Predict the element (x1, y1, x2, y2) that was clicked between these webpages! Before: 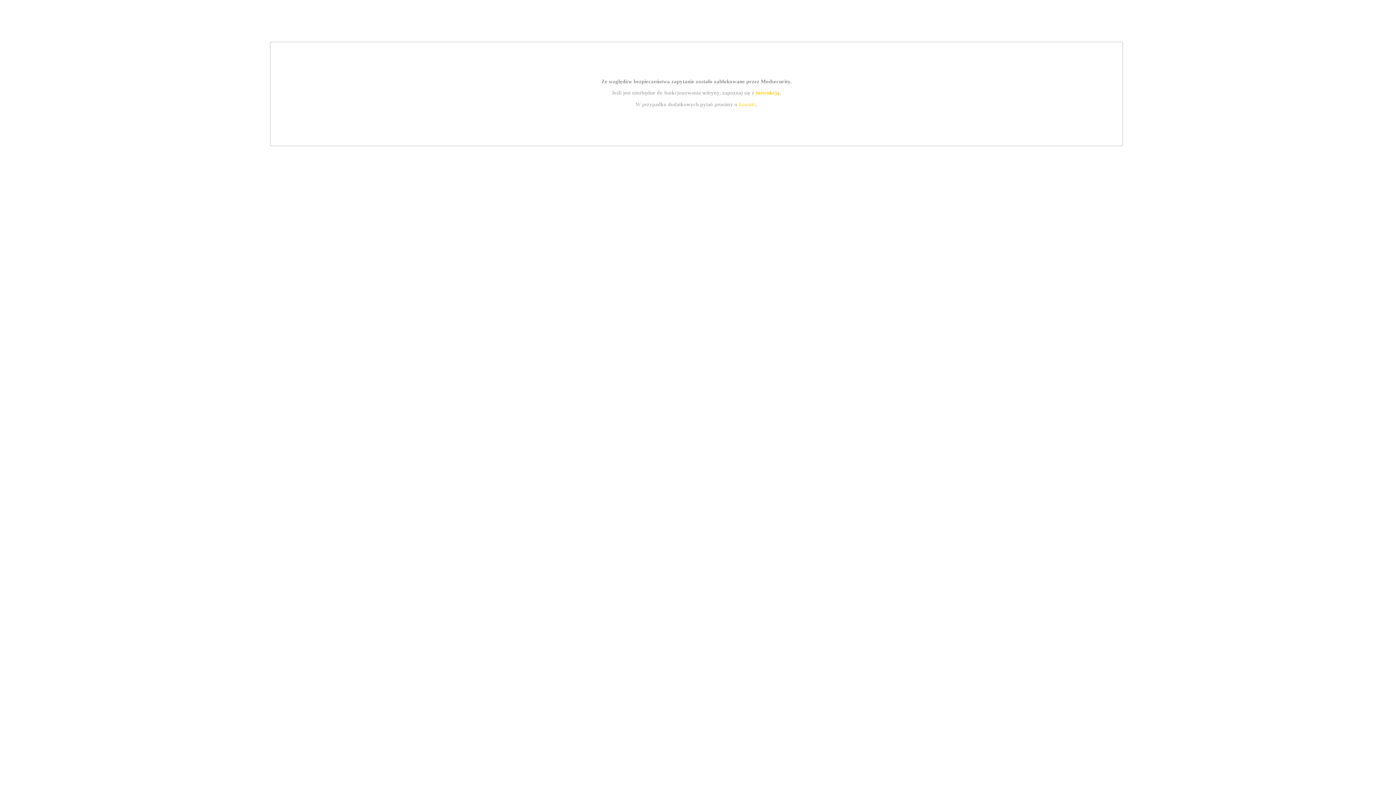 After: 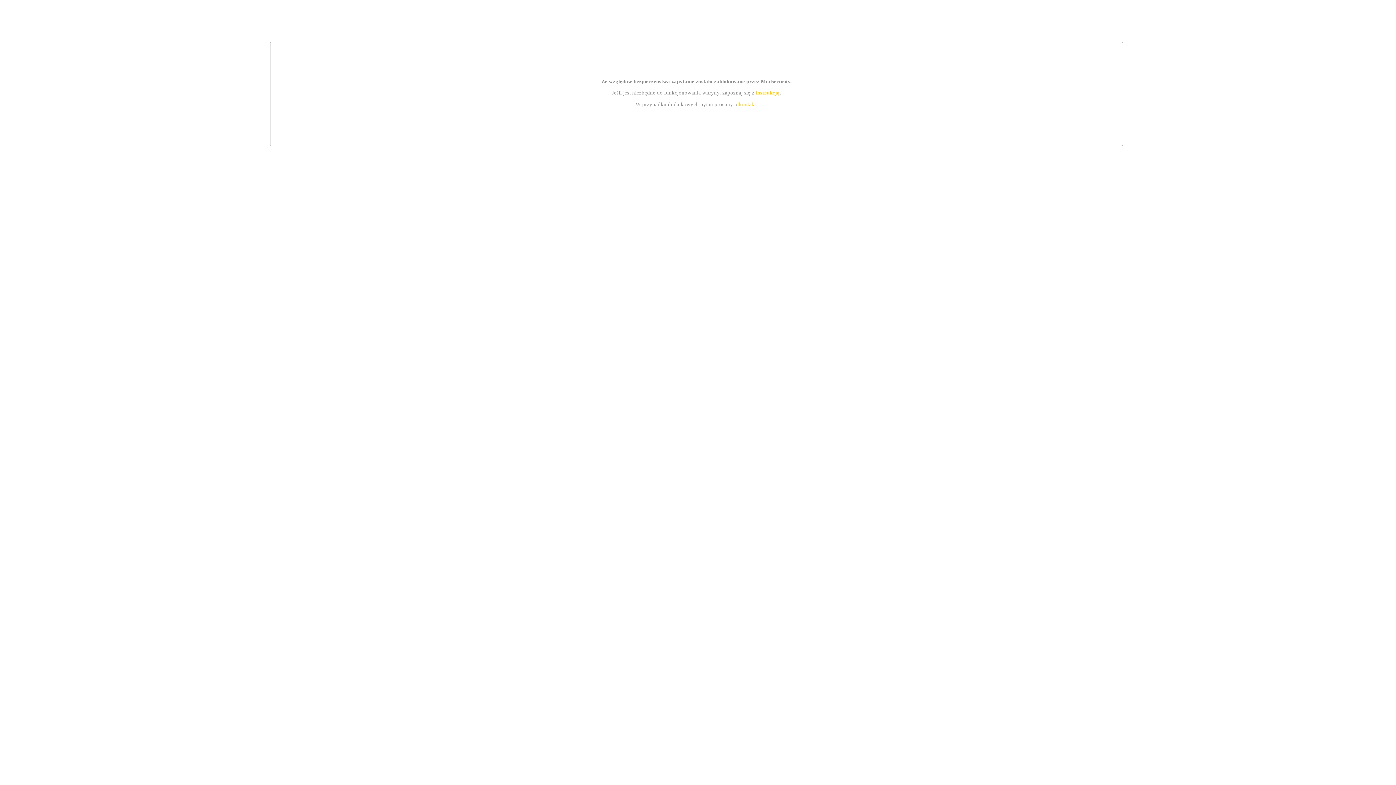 Action: bbox: (739, 101, 756, 107) label: kontakt